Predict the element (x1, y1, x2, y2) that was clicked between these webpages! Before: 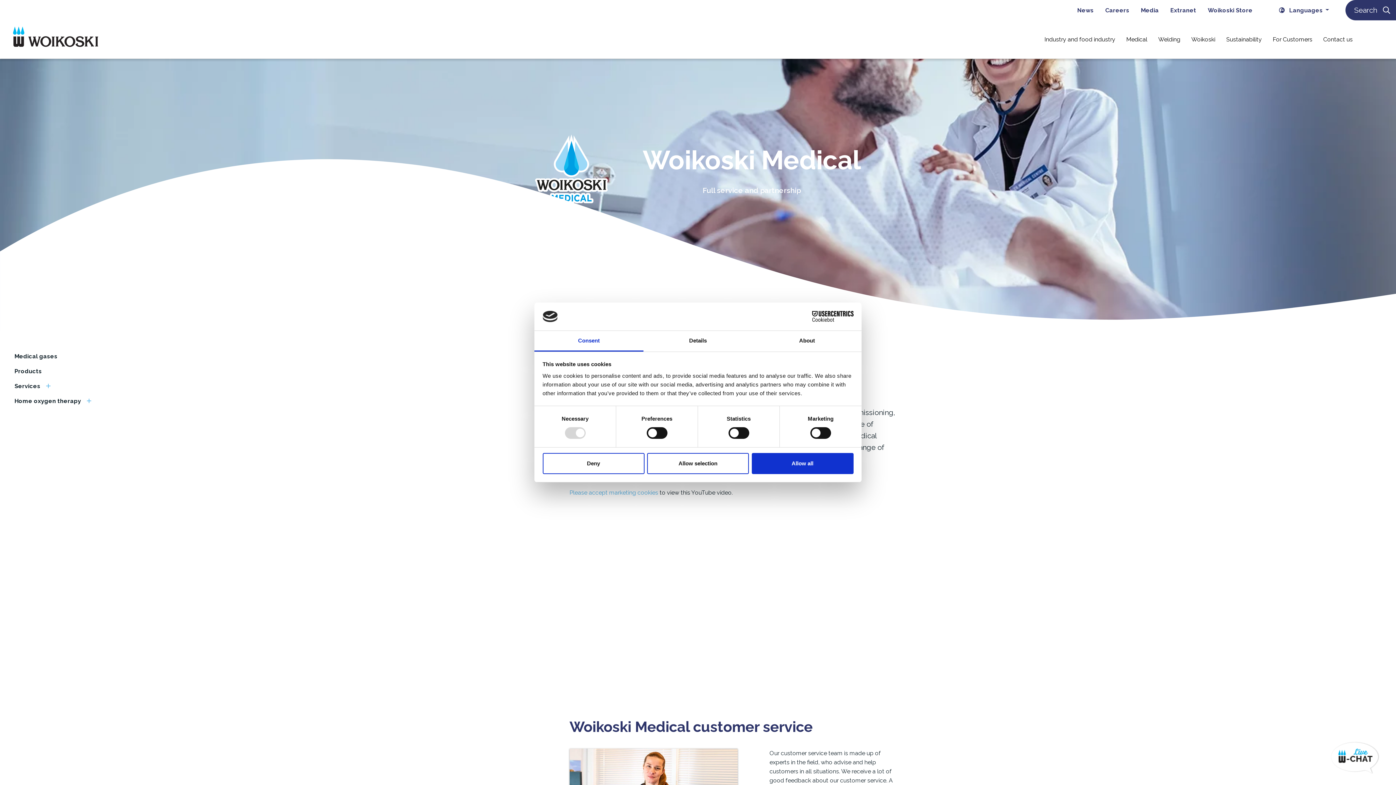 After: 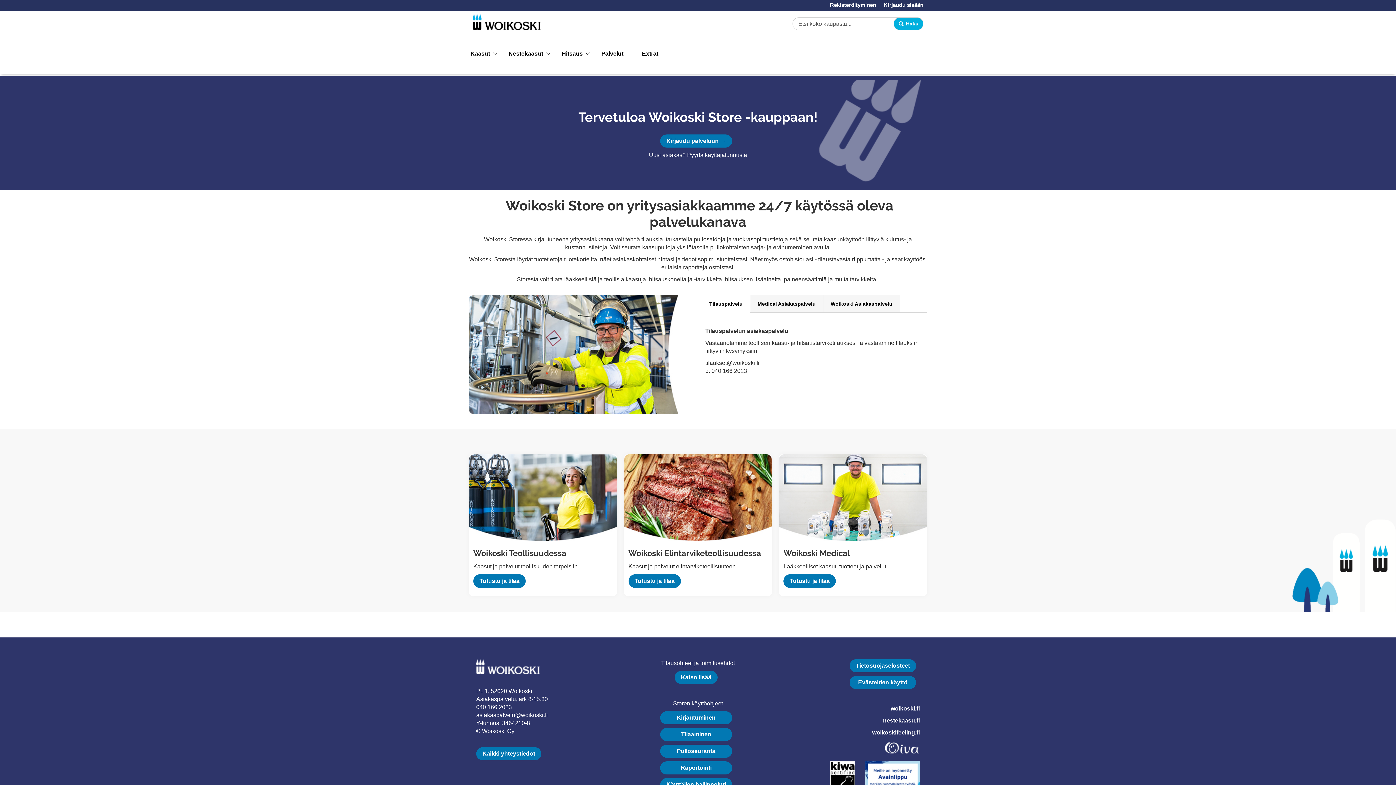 Action: label: Woikoski Store bbox: (1202, 0, 1258, 20)